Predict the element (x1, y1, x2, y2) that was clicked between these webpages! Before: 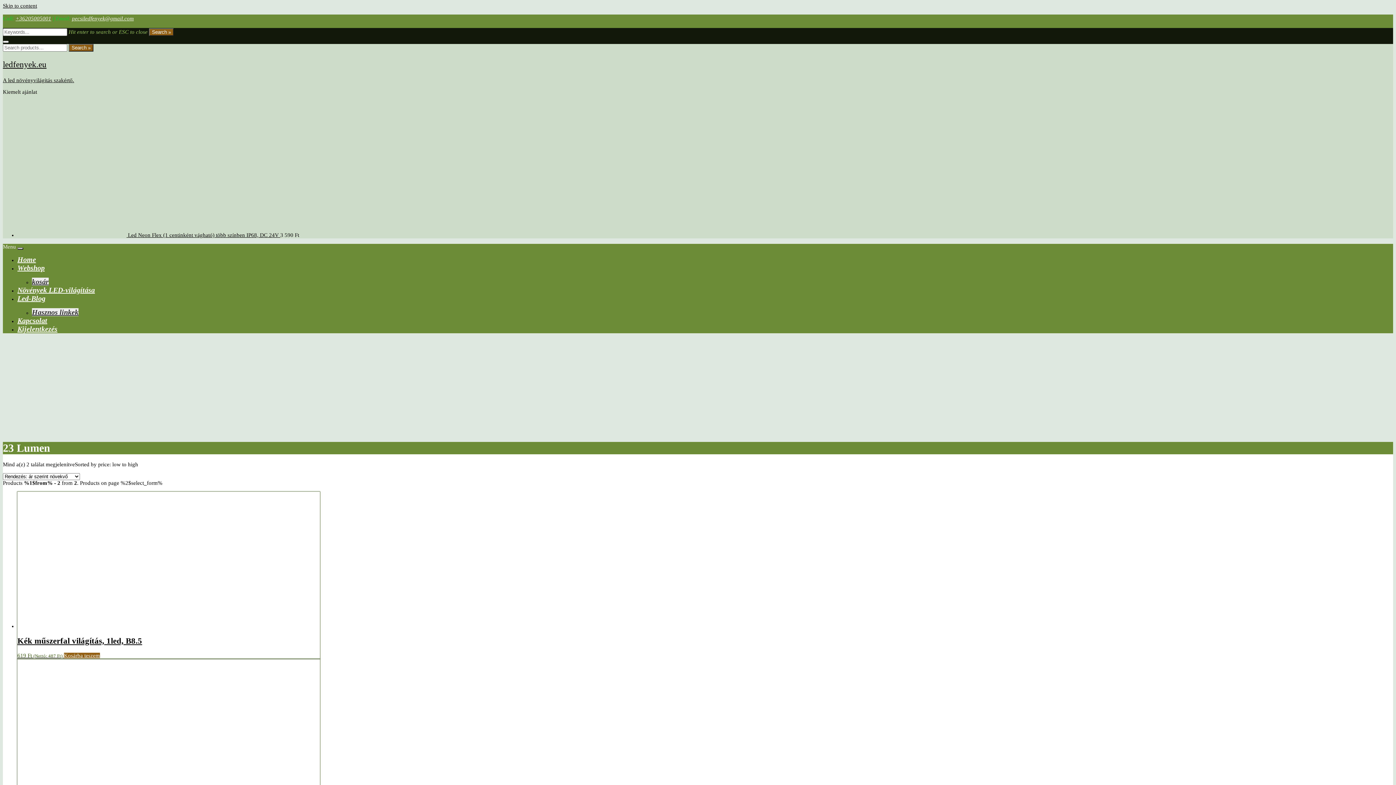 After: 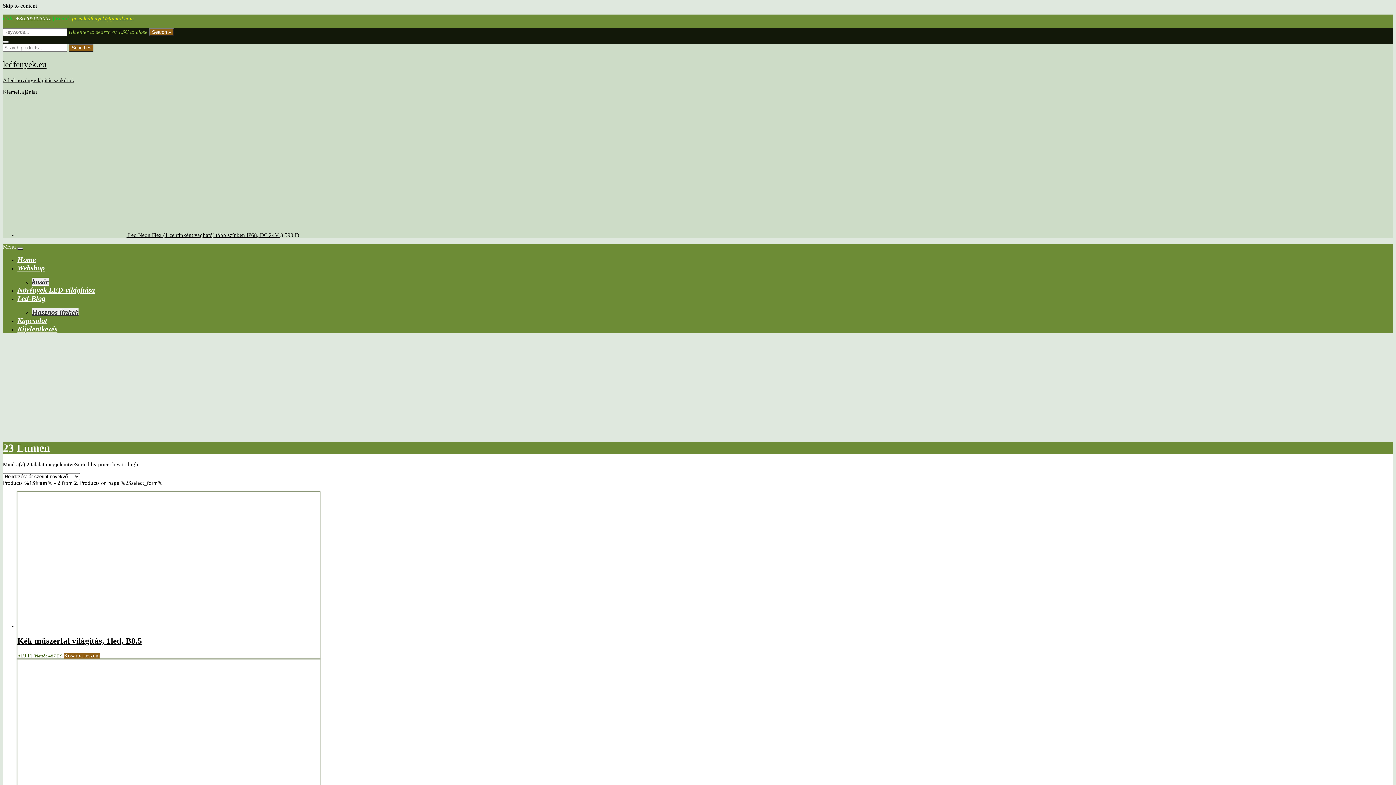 Action: bbox: (72, 15, 133, 21) label: pecsiledfenyek@gmail.com